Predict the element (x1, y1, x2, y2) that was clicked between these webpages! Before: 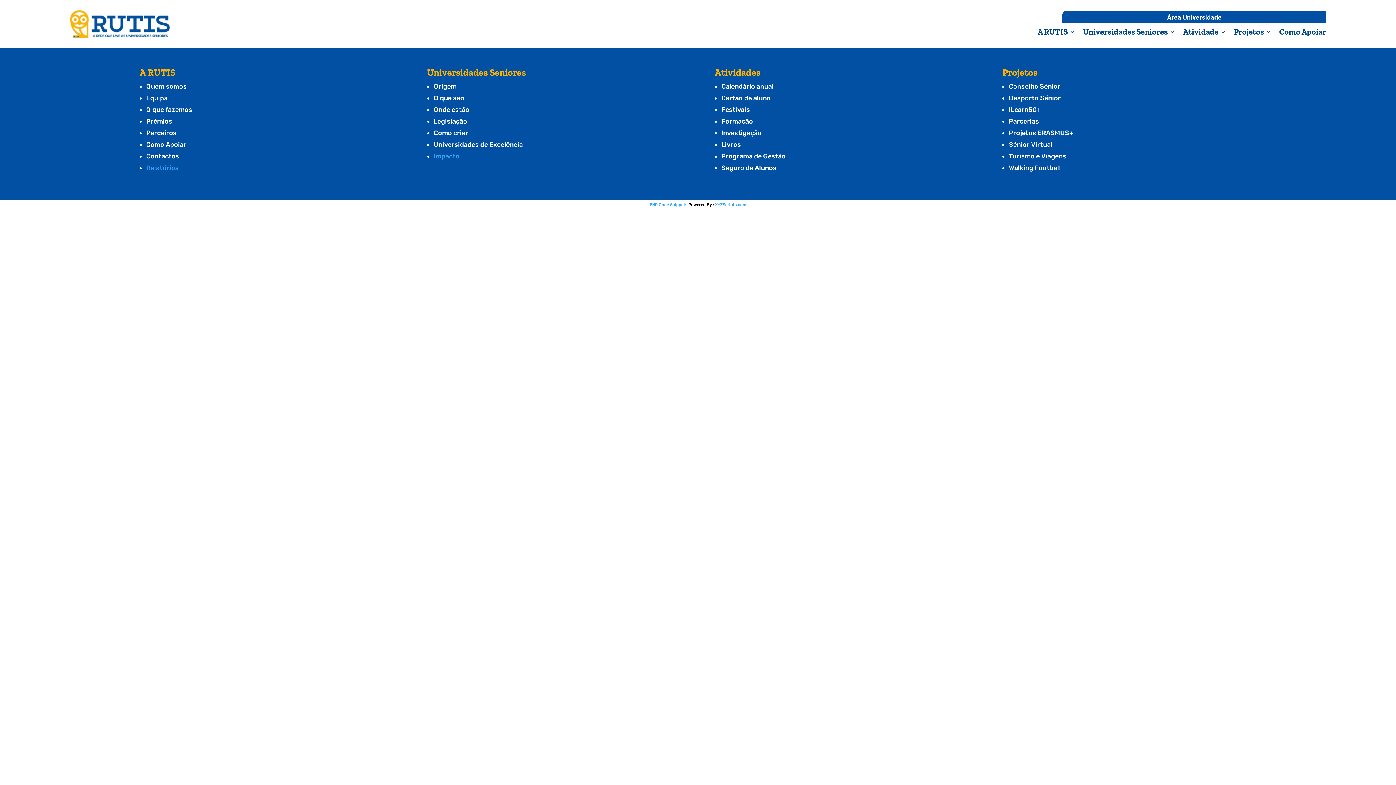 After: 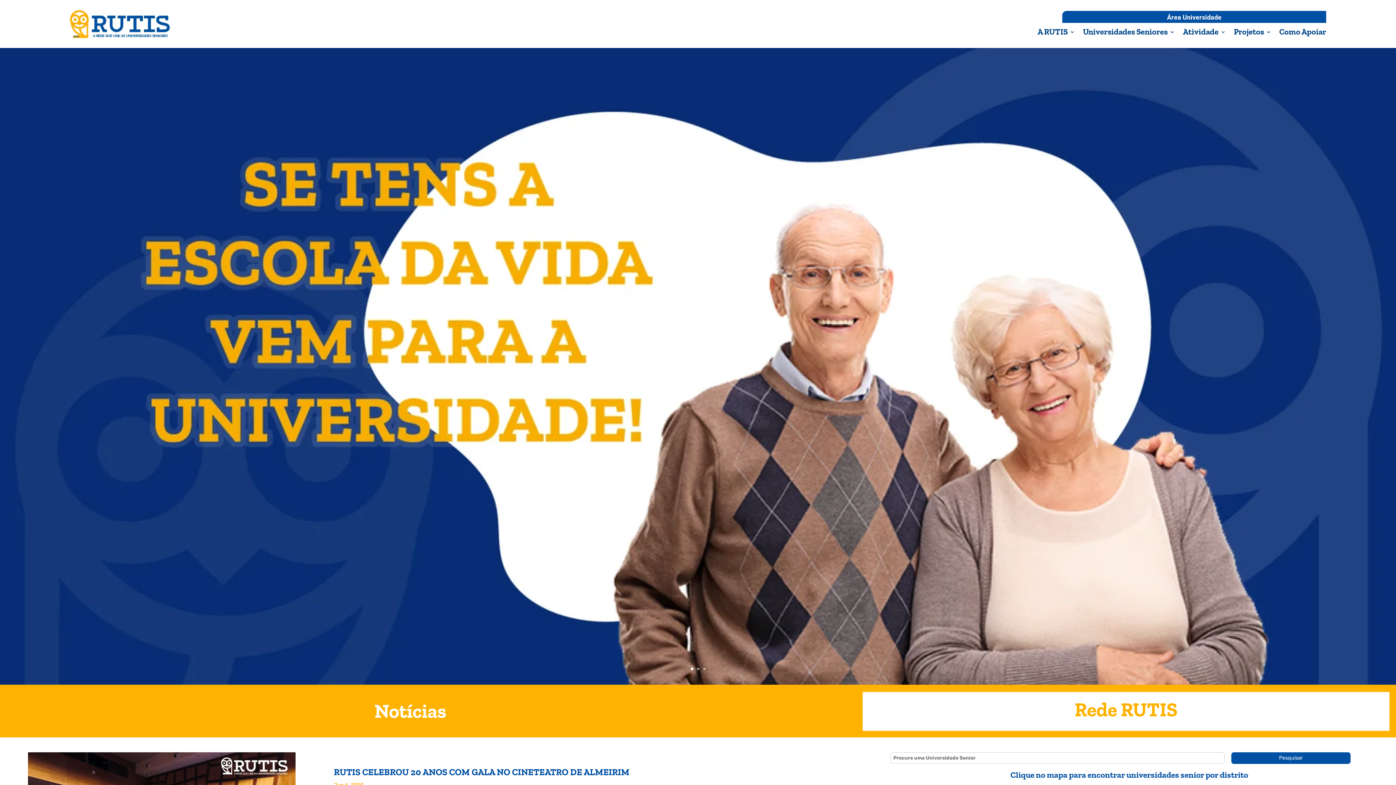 Action: bbox: (69, 32, 170, 40)